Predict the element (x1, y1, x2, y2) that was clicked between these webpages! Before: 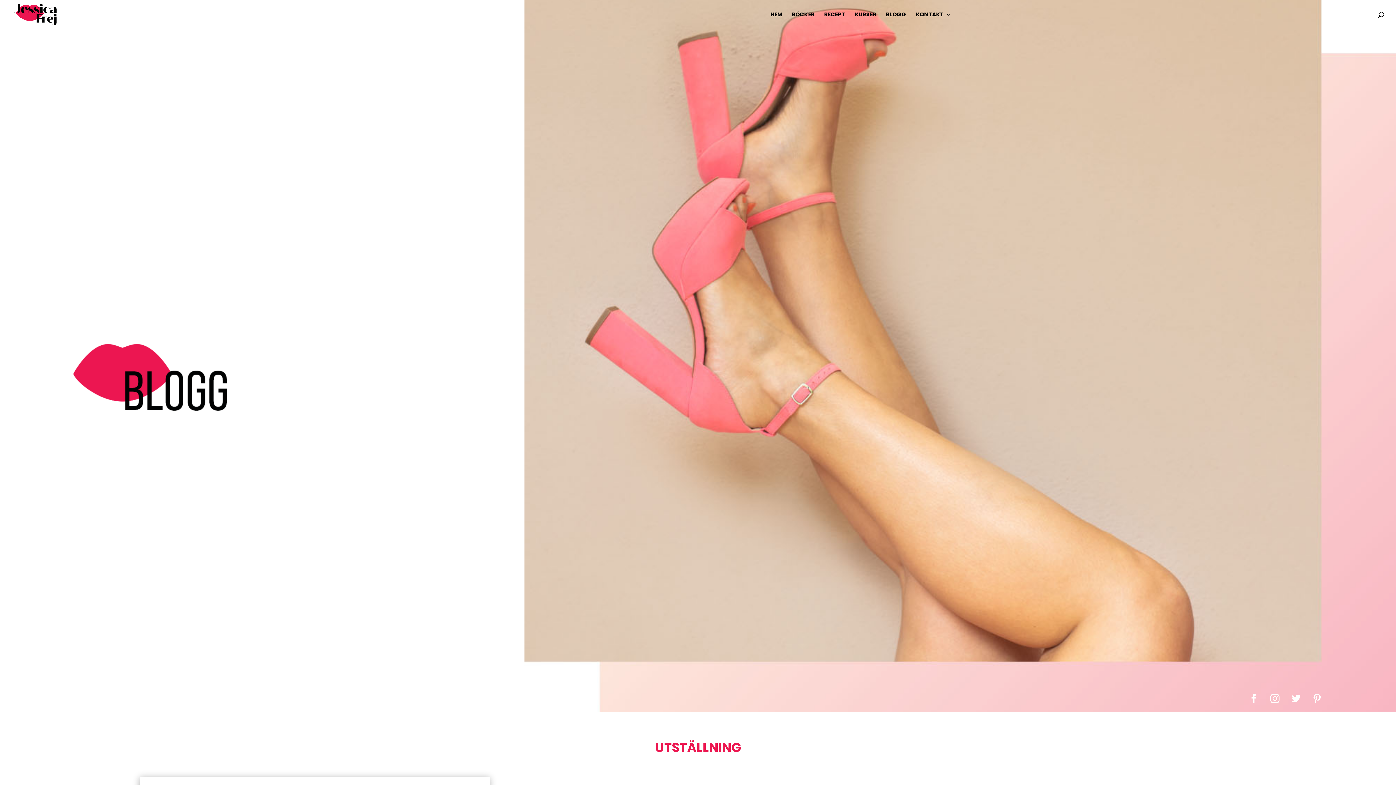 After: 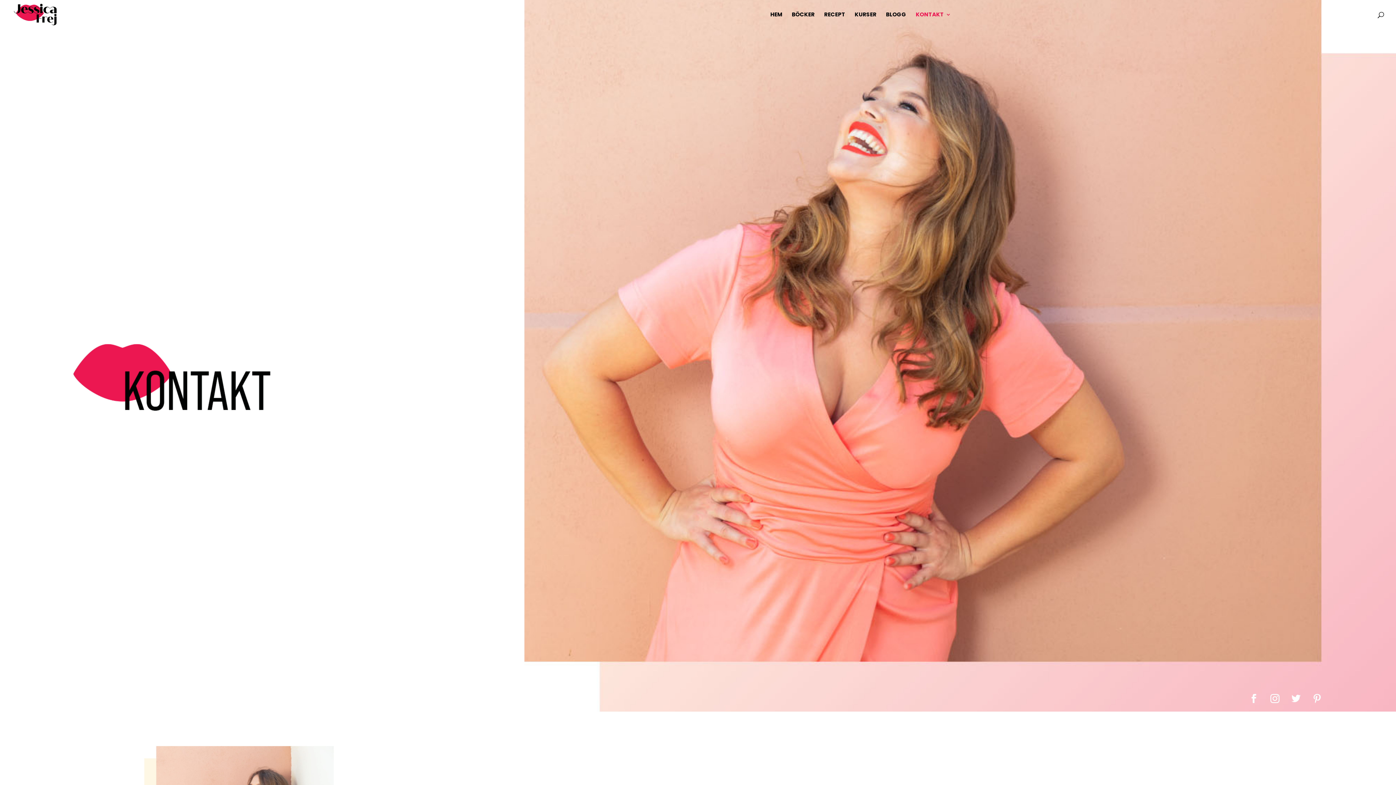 Action: label: KONTAKT bbox: (916, 12, 951, 29)